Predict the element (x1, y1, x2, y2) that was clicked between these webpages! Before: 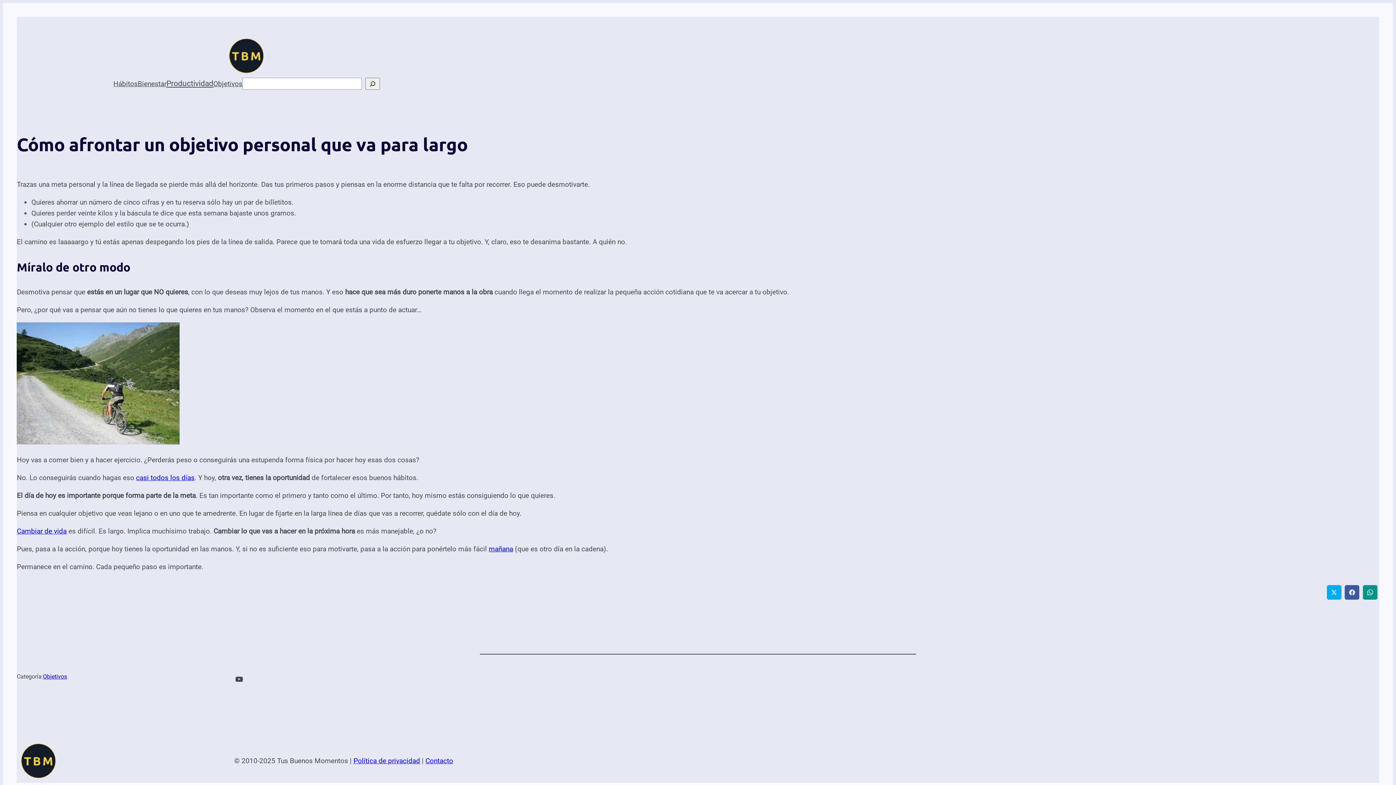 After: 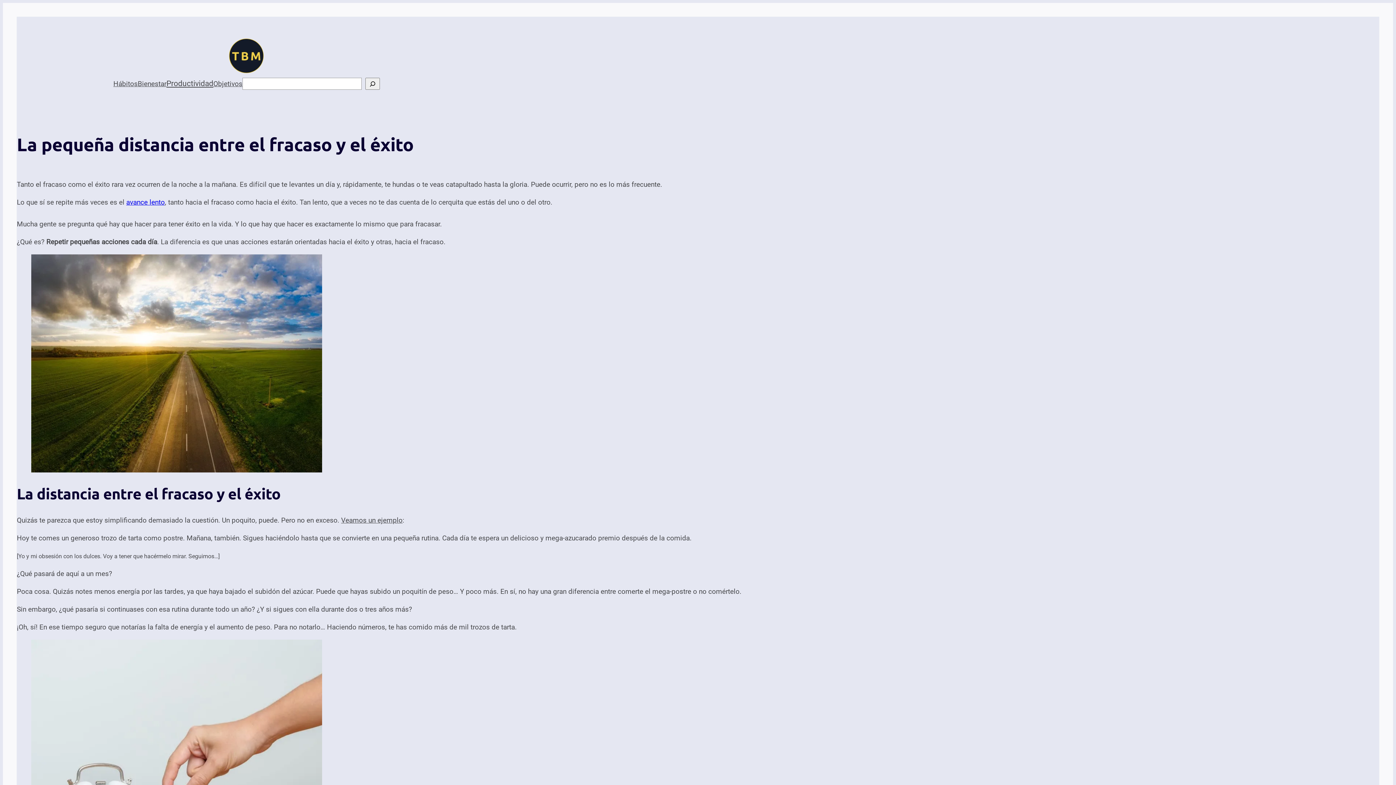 Action: bbox: (136, 473, 194, 482) label: casi todos los días